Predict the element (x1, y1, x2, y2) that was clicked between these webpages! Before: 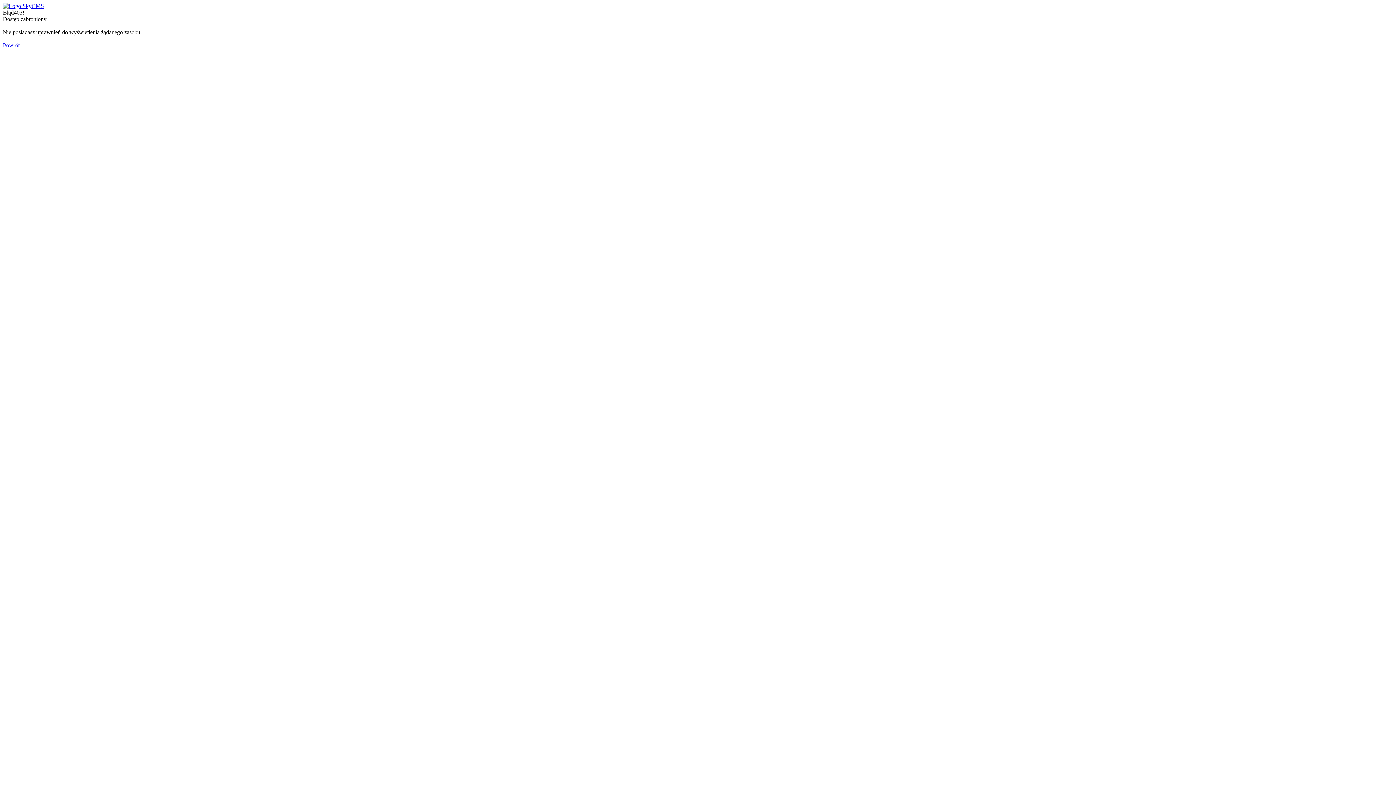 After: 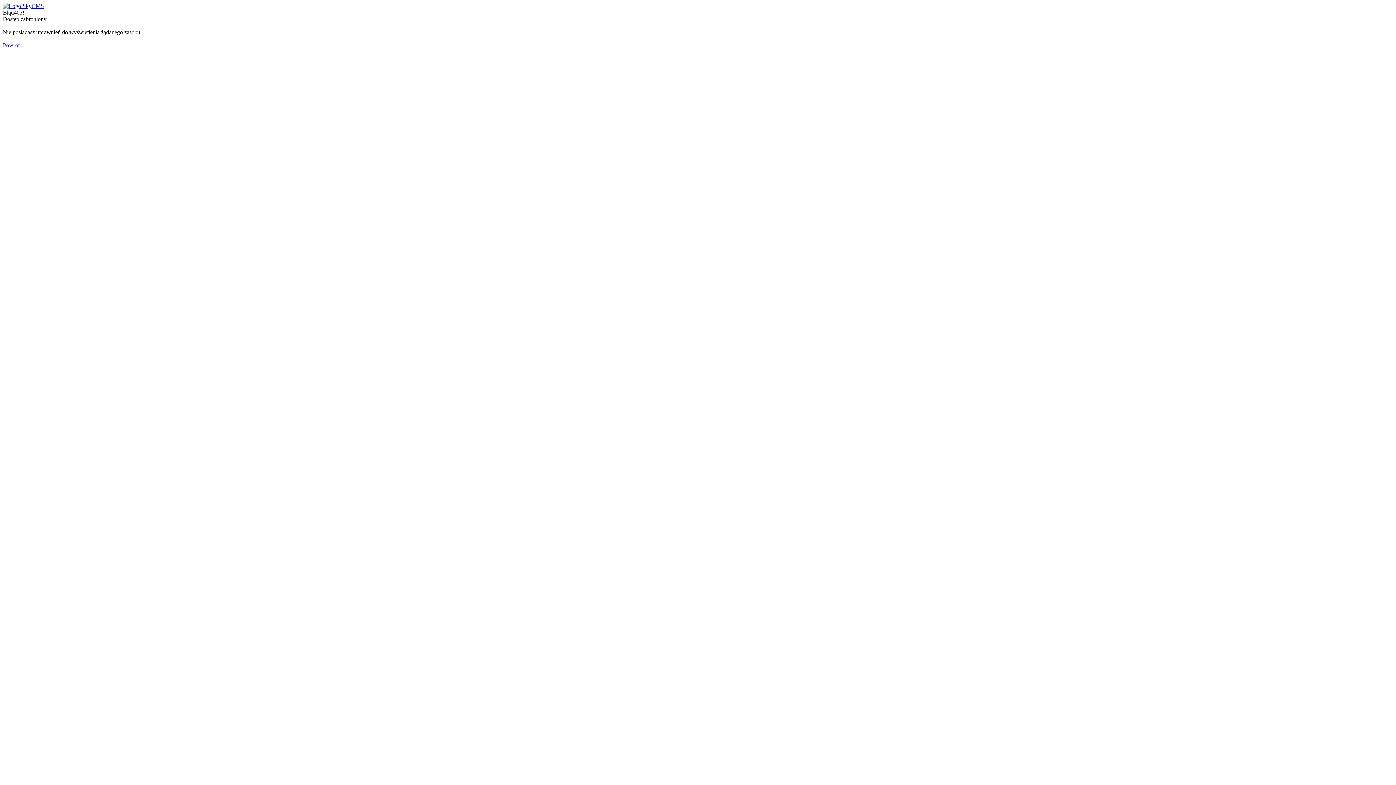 Action: bbox: (2, 2, 44, 9)